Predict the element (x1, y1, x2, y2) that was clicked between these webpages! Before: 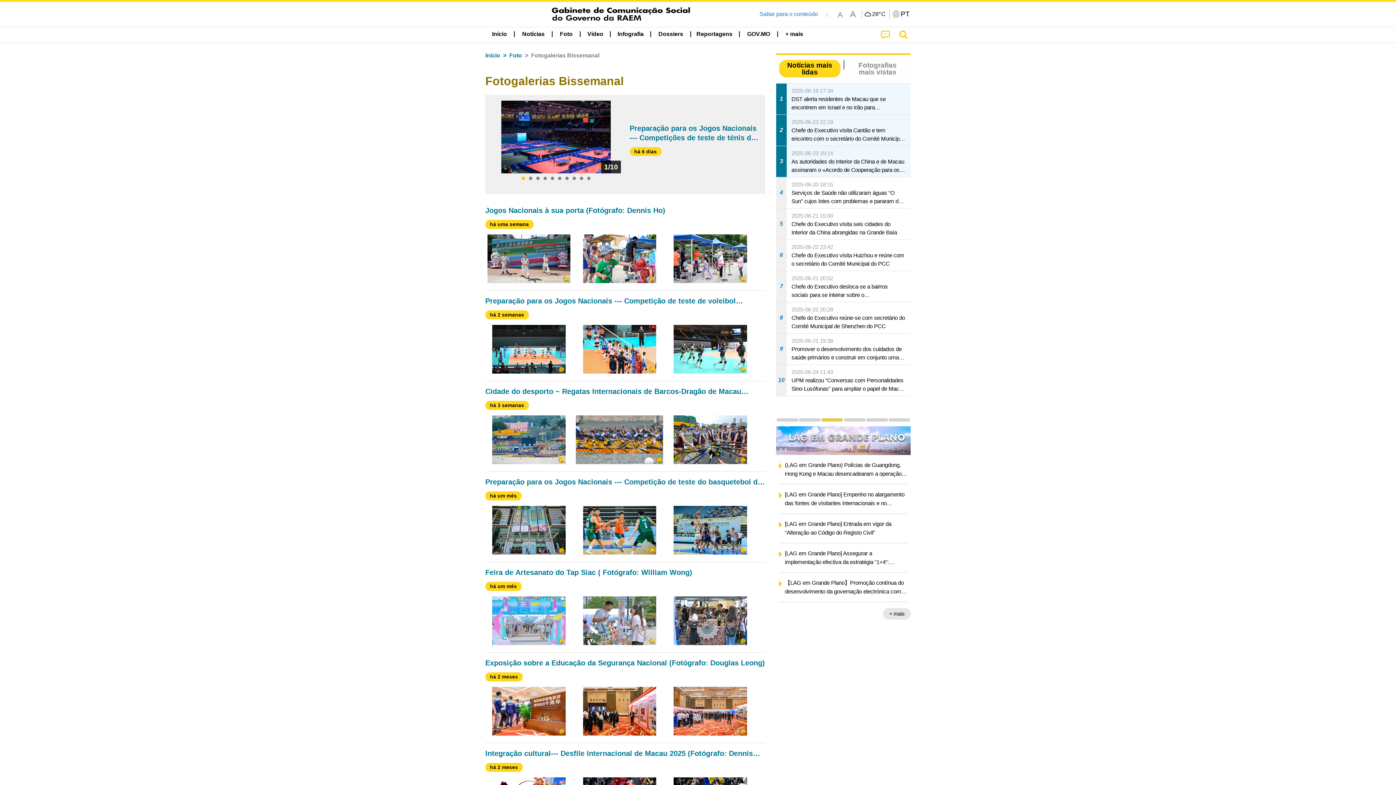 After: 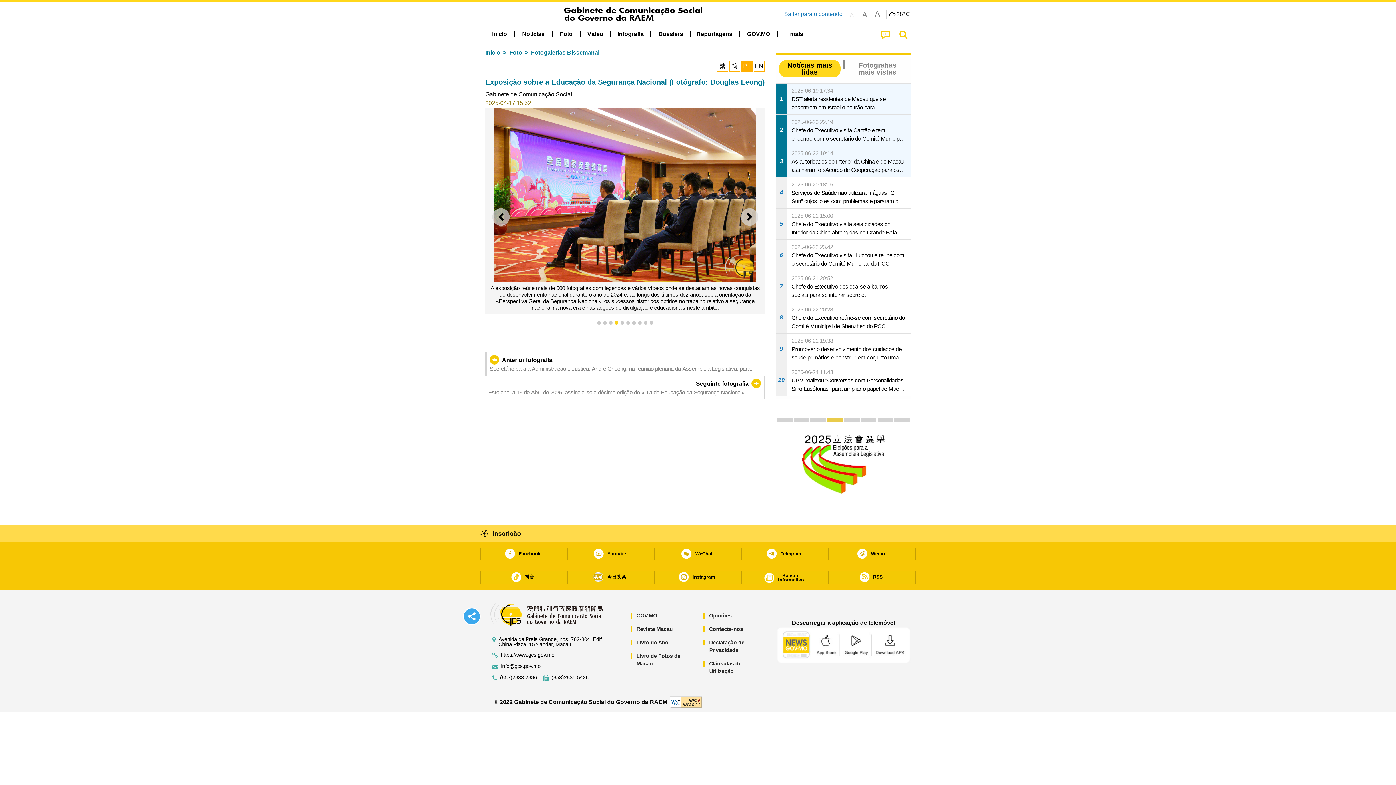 Action: bbox: (485, 658, 765, 736) label: Exposição sobre a Educação da Segurança Nacional (Fotógrafo: Douglas Leong)
há 2 meses